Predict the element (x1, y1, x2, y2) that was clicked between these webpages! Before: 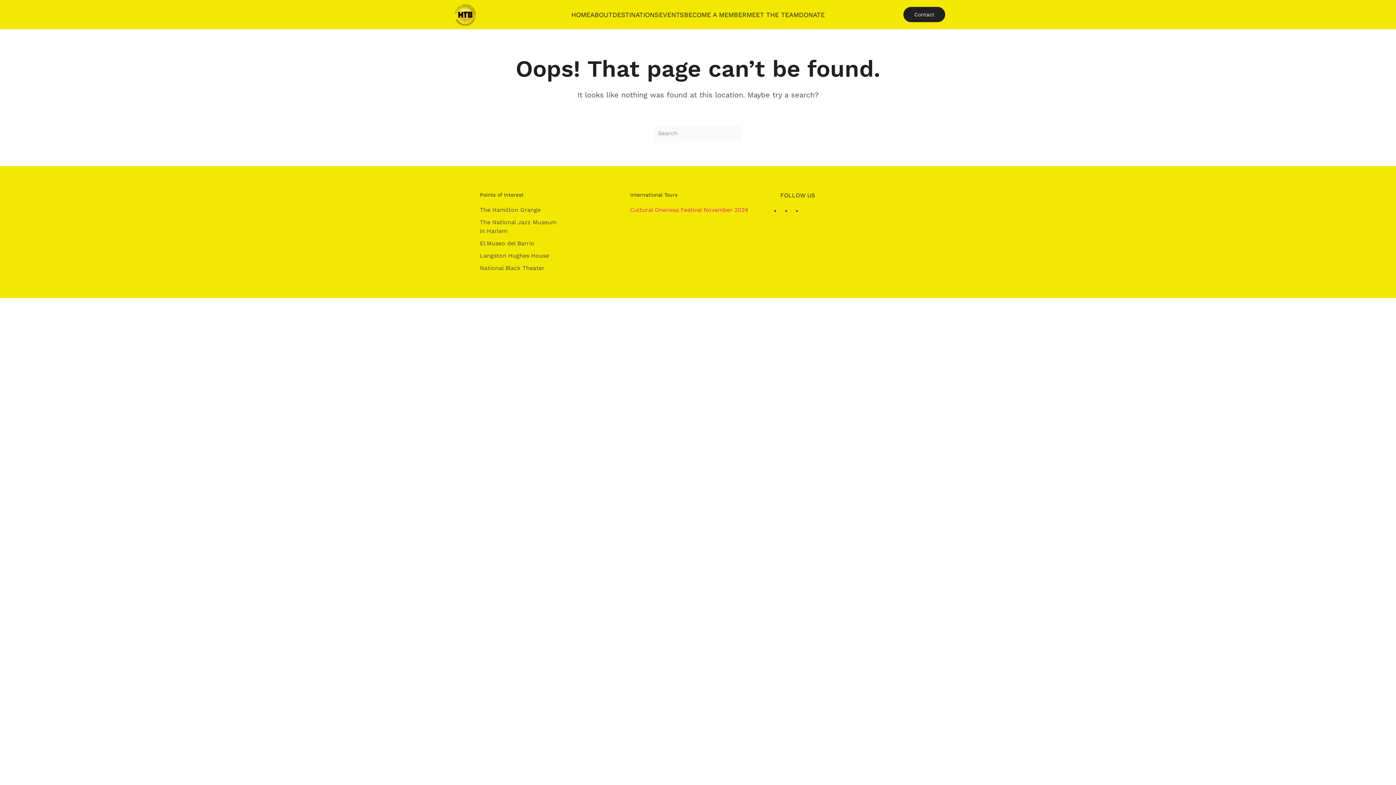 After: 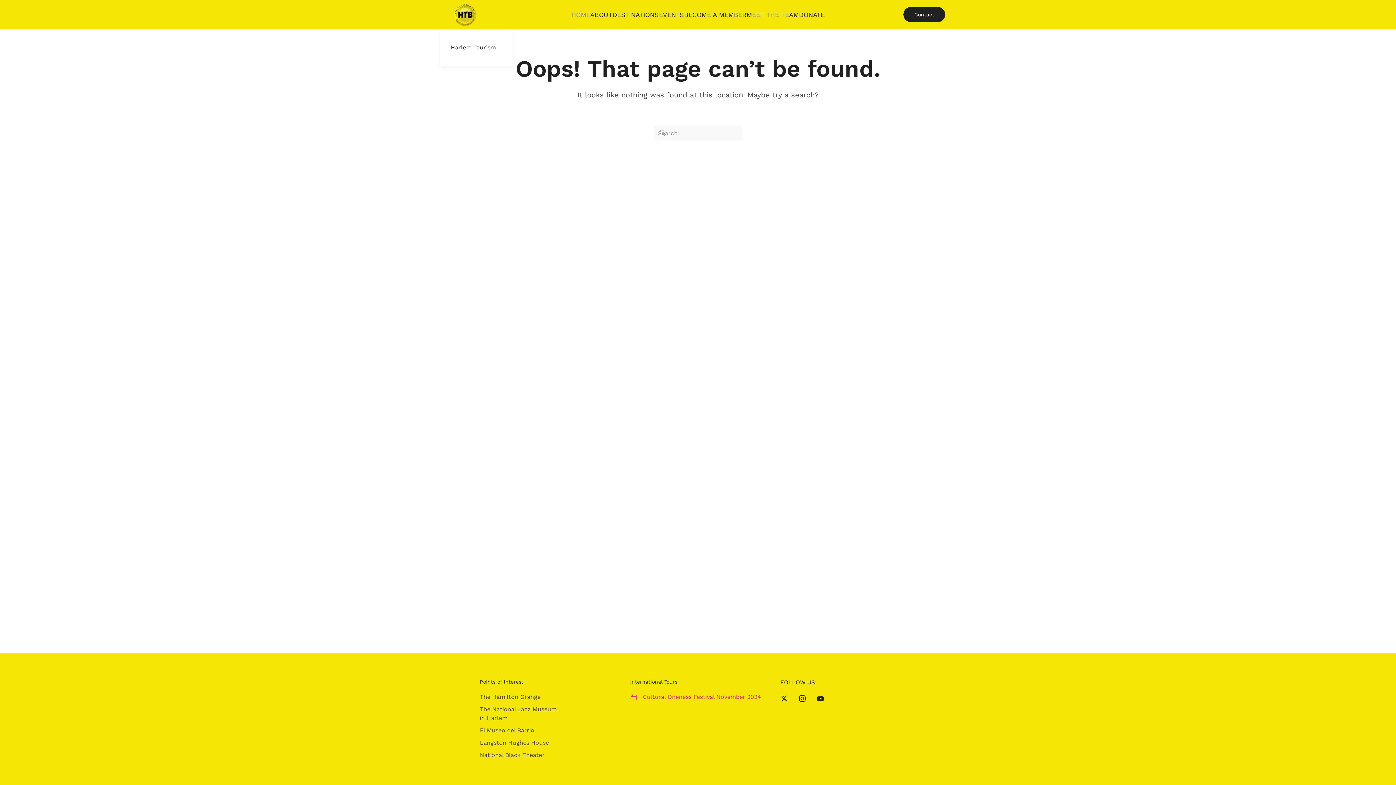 Action: bbox: (571, 0, 590, 29) label: HOME